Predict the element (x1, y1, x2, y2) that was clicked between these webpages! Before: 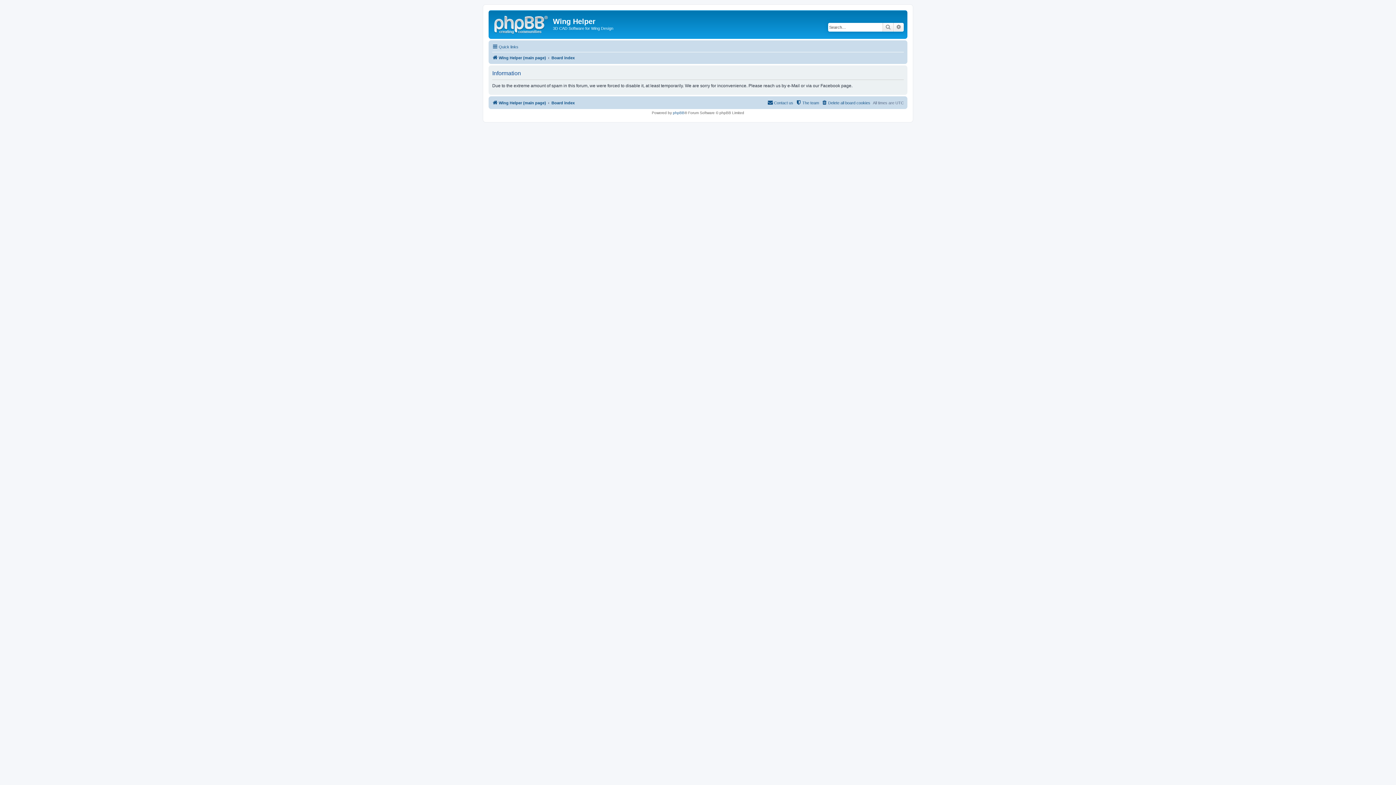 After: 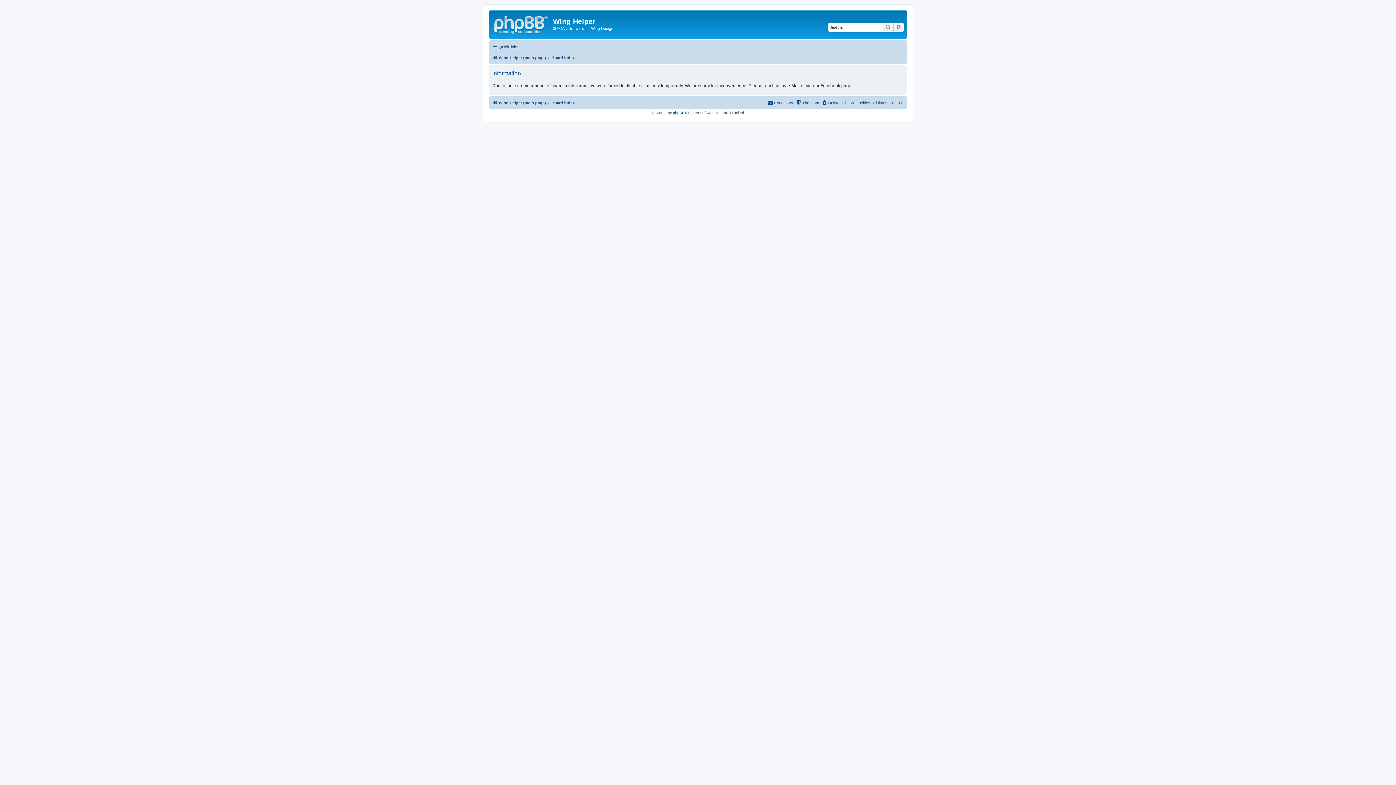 Action: bbox: (551, 98, 574, 107) label: Board index